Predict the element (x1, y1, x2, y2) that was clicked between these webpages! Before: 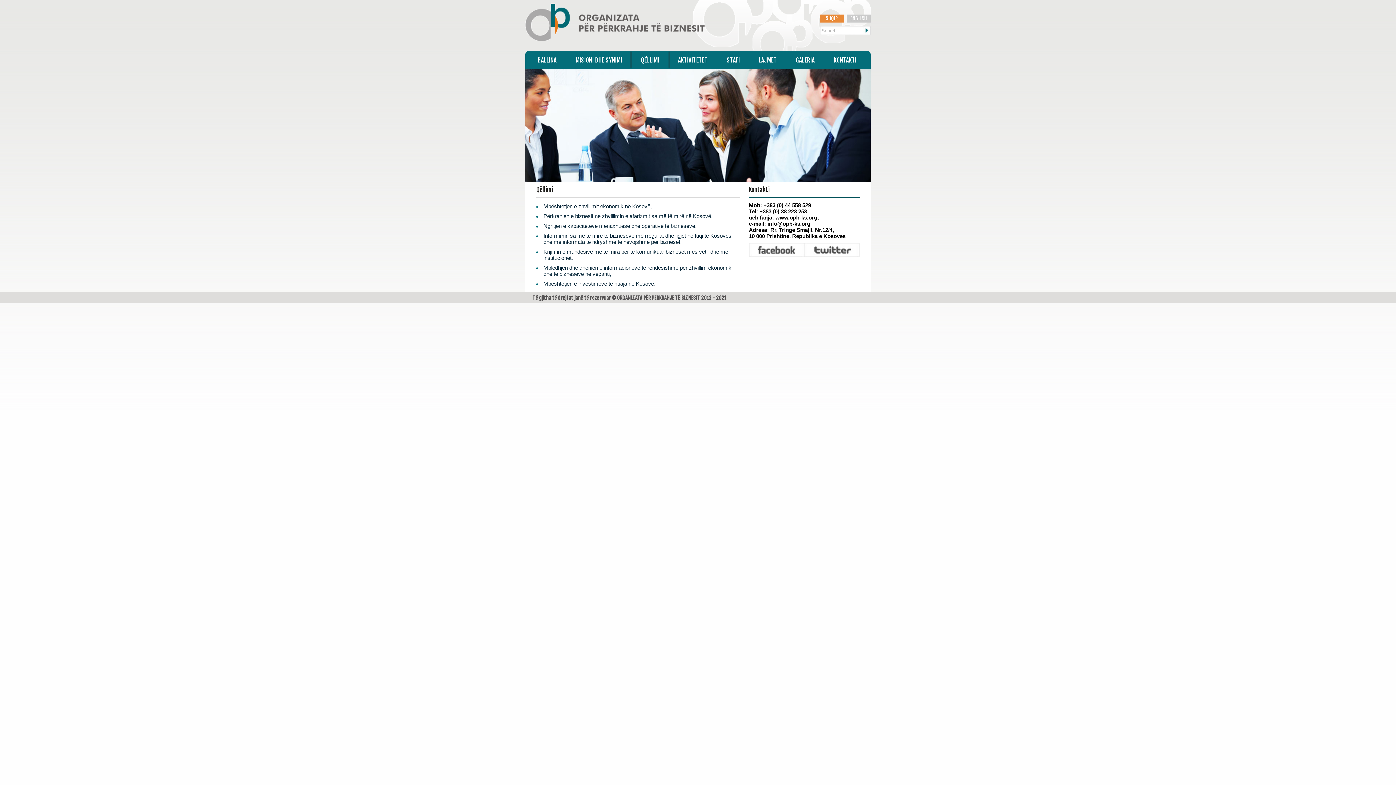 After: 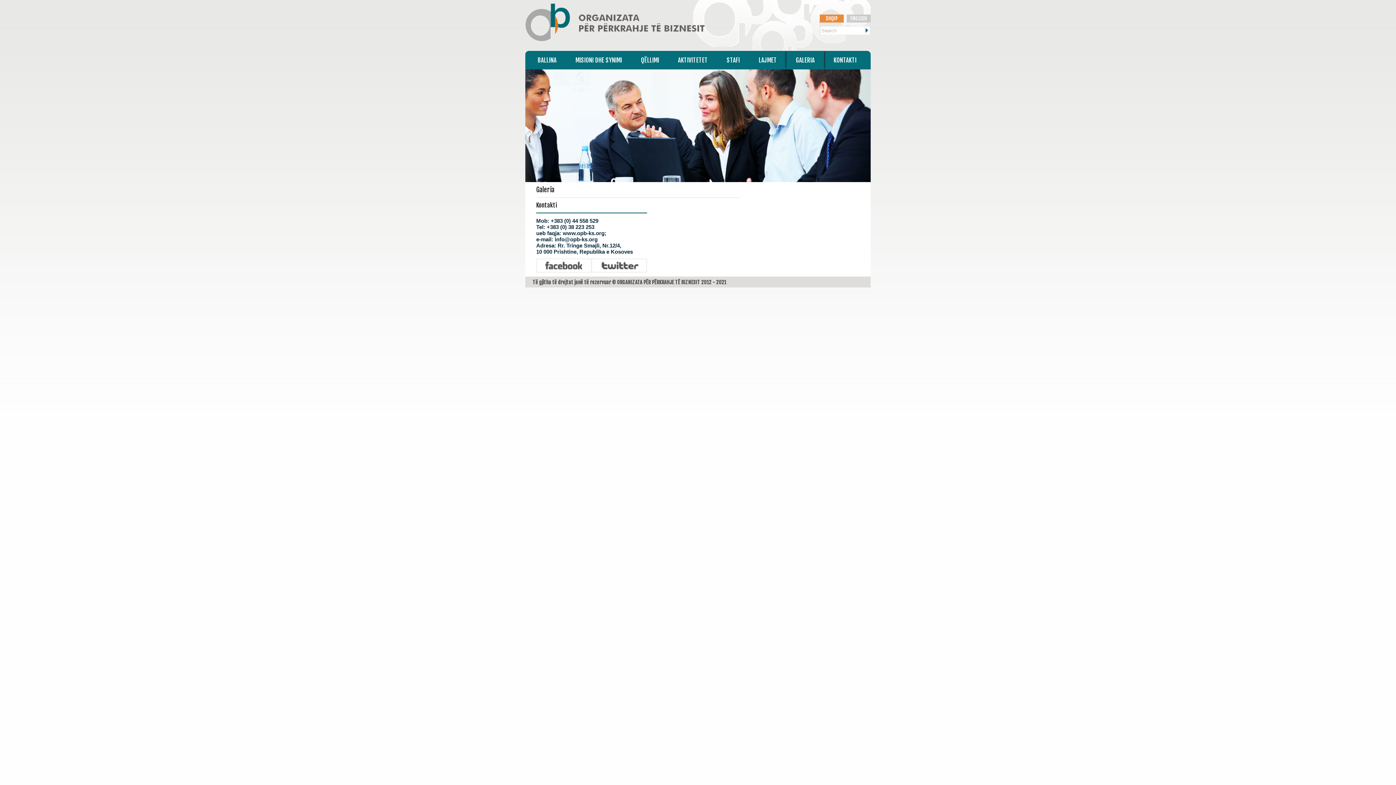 Action: label: GALERIA bbox: (786, 50, 824, 68)